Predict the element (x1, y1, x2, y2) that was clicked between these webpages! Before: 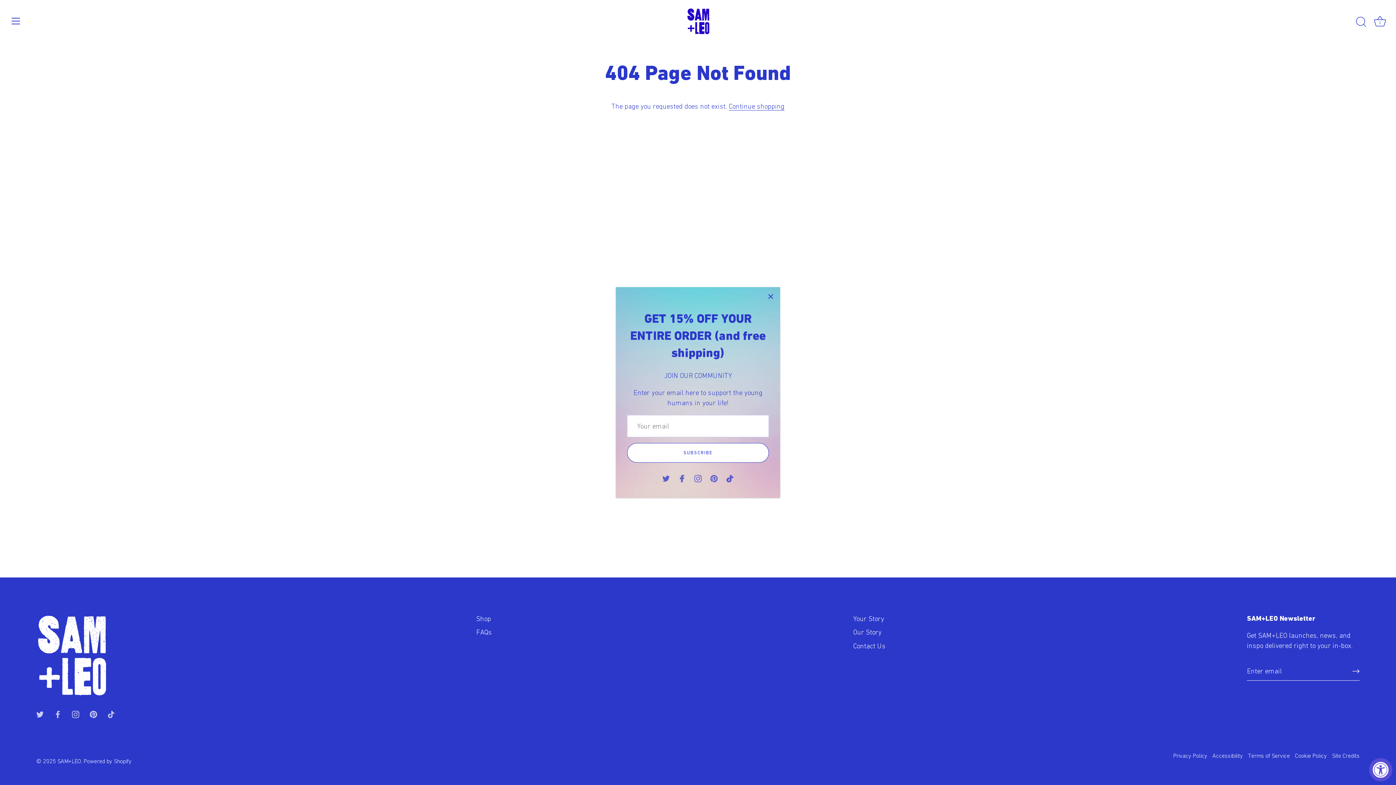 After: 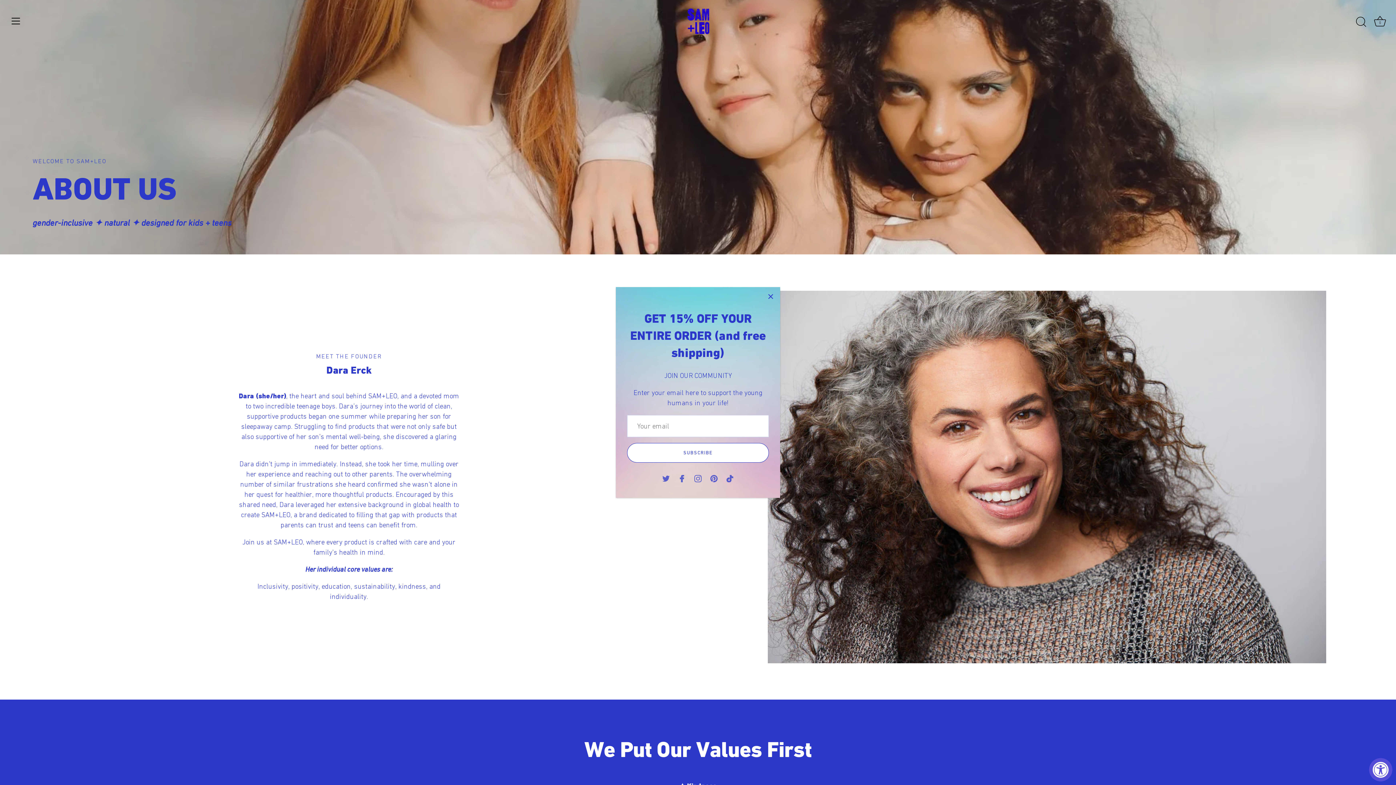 Action: bbox: (853, 628, 881, 636) label: Our Story